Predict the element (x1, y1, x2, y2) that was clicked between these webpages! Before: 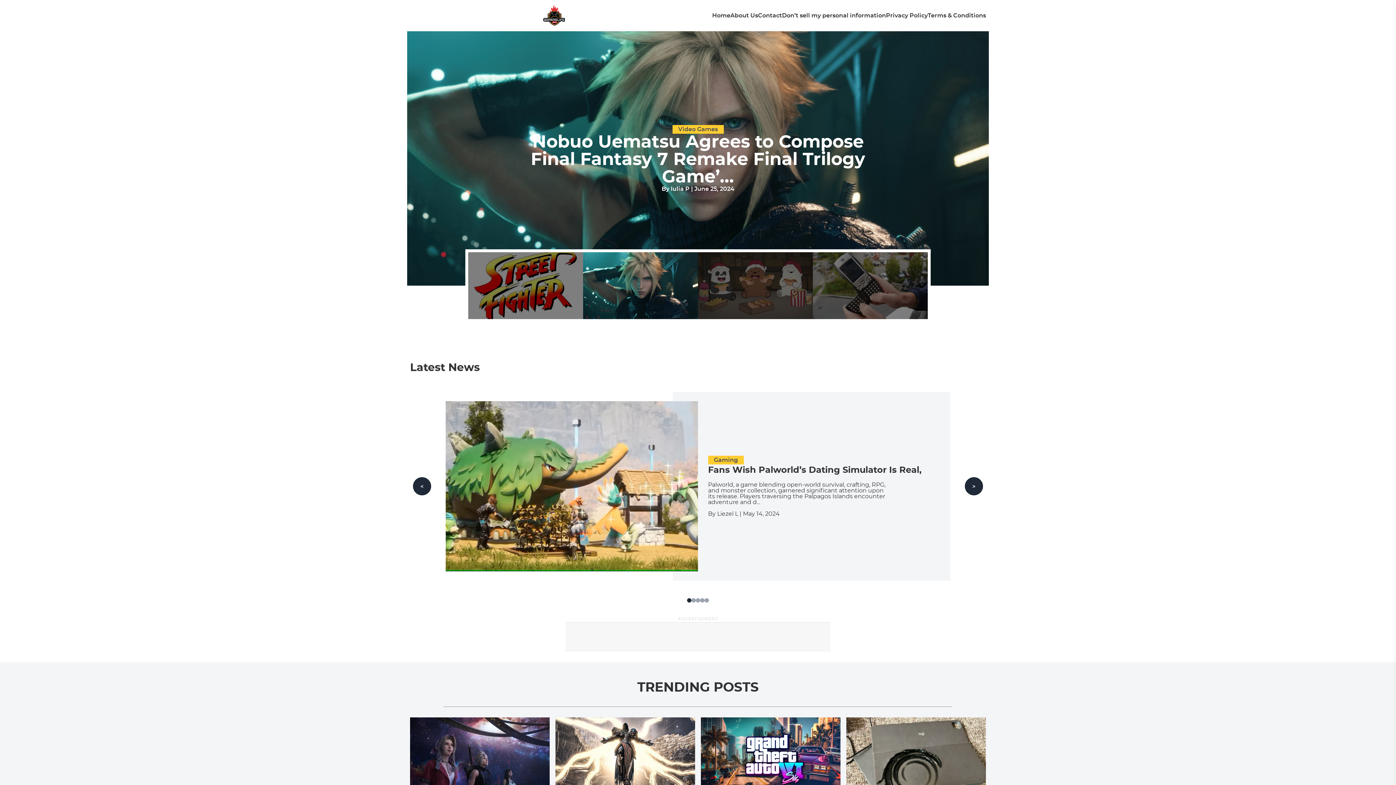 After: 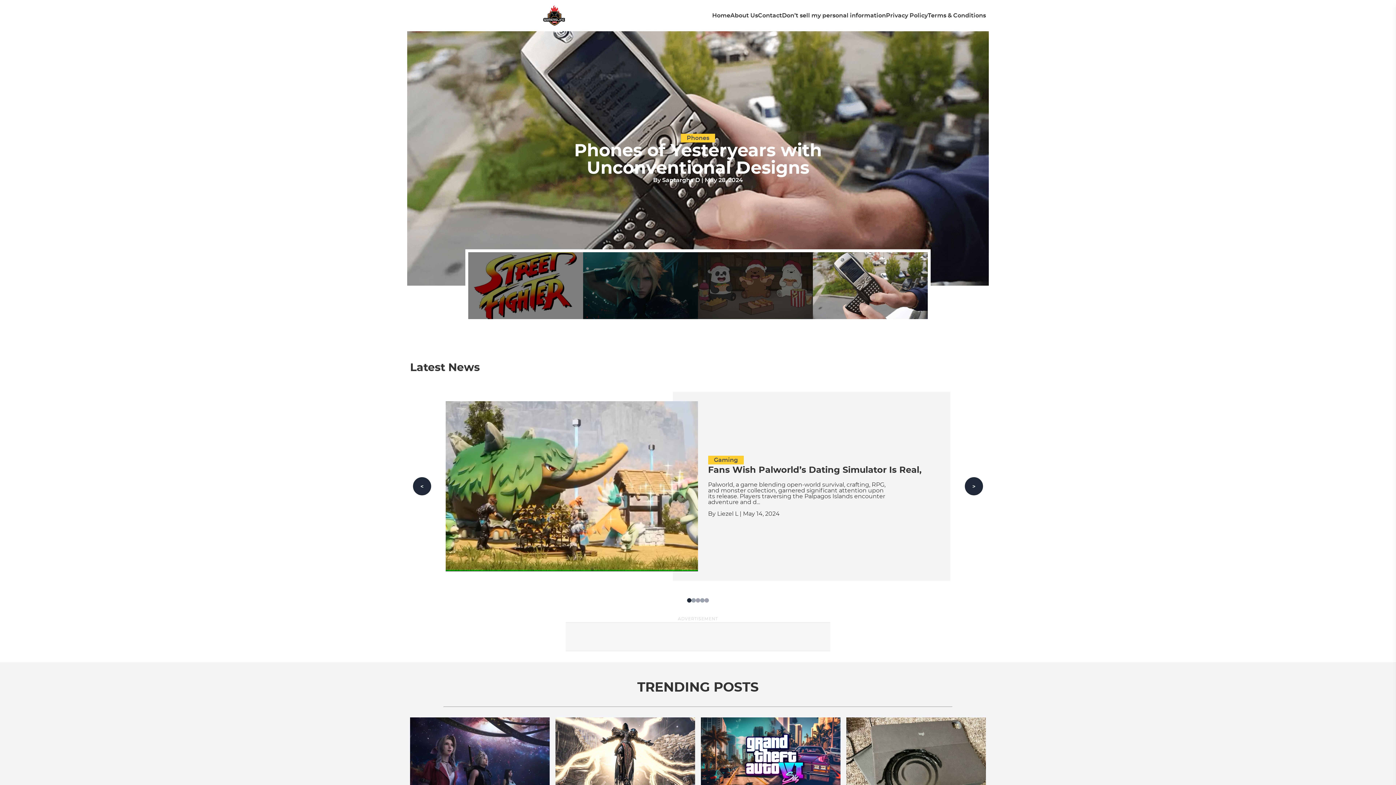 Action: bbox: (410, 2, 698, 28)